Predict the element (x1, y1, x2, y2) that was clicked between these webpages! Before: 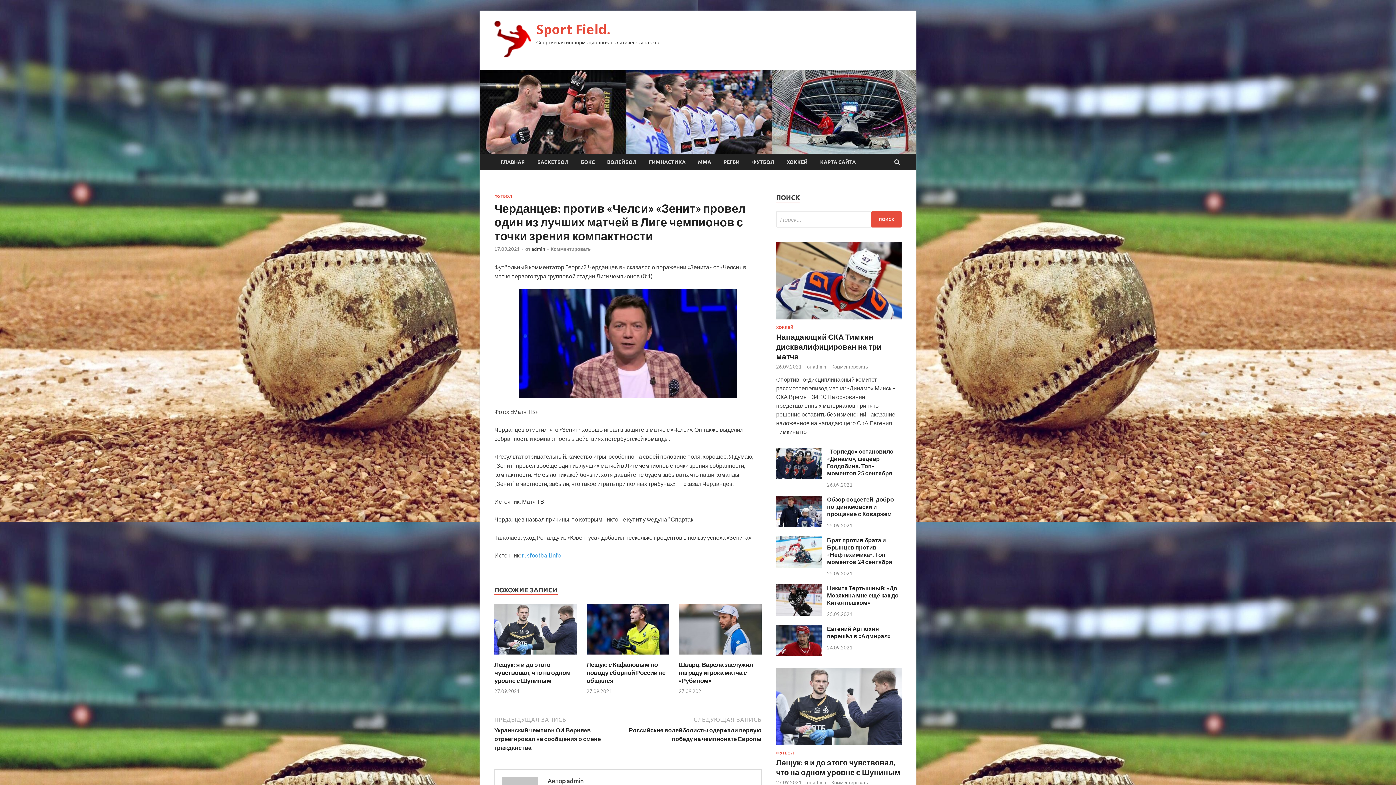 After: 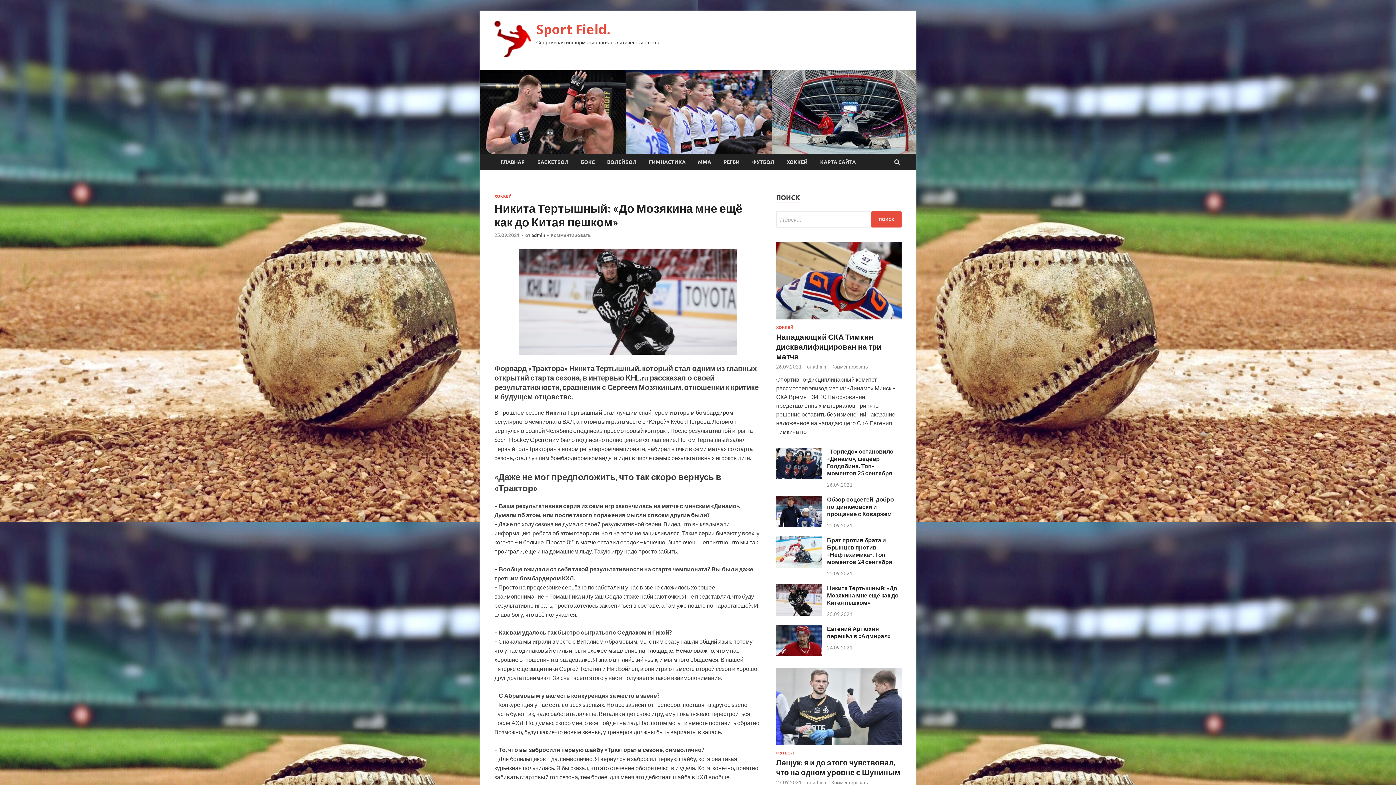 Action: label: Никита Тертышный: «До Мозякина мне ещё как до Китая пешком» bbox: (827, 584, 898, 606)